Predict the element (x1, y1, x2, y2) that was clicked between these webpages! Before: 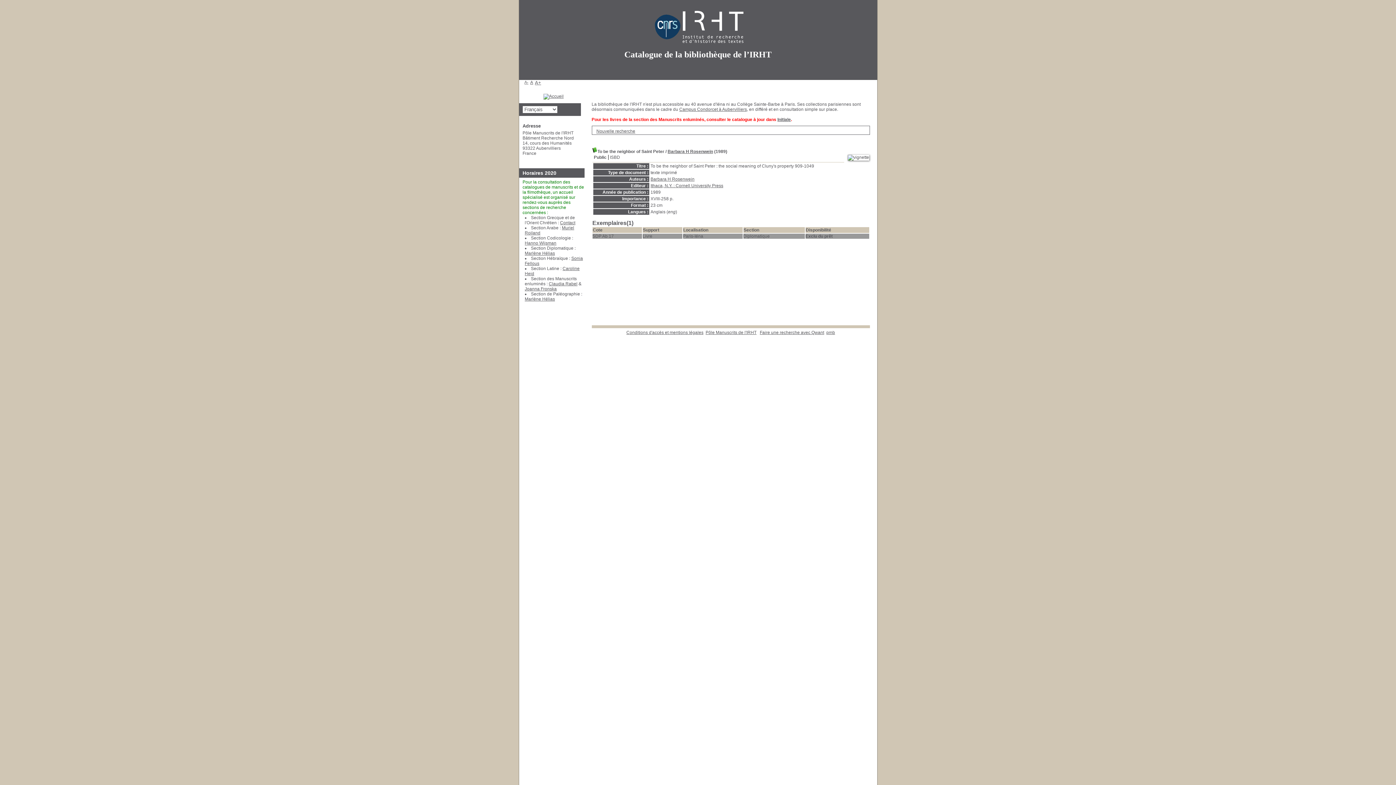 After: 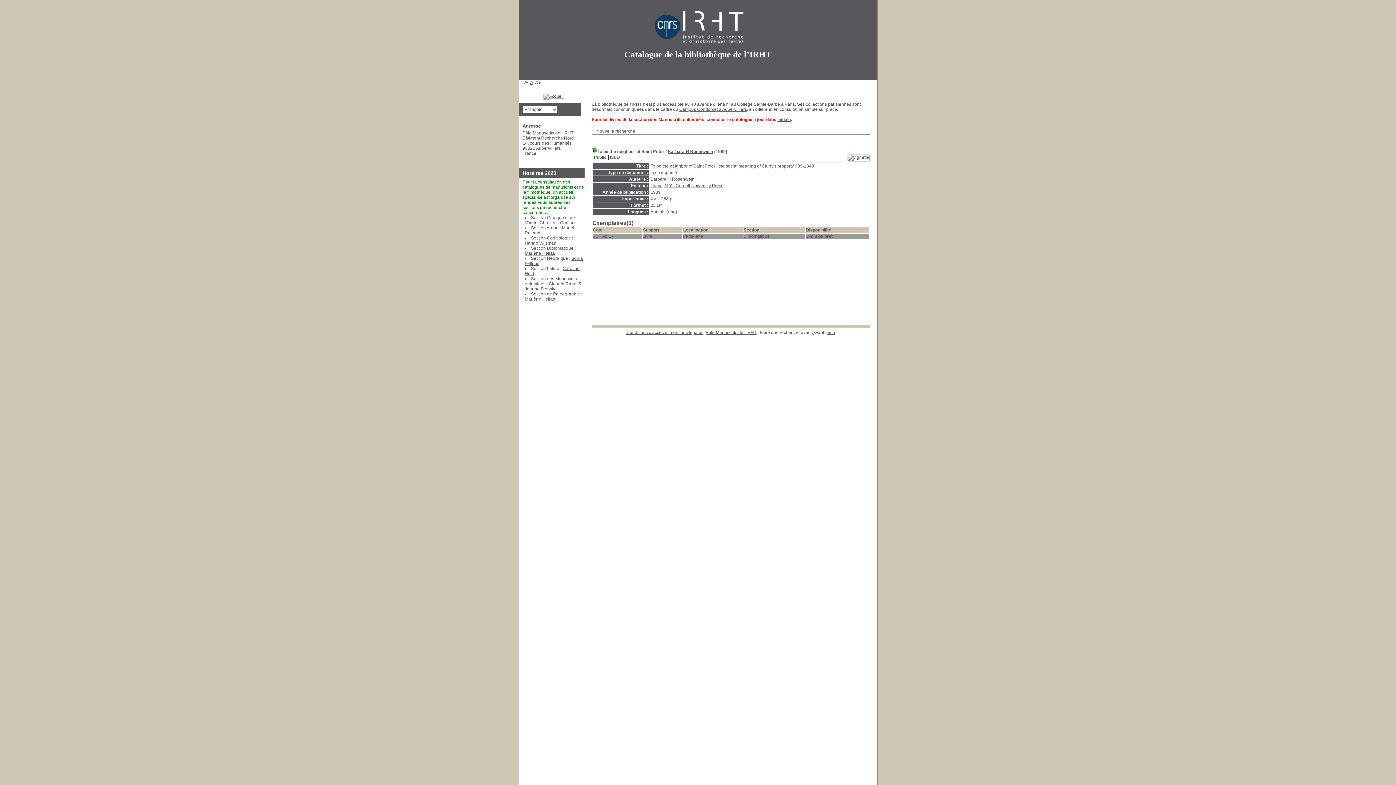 Action: bbox: (760, 330, 824, 335) label: Faire une recherche avec Qwant